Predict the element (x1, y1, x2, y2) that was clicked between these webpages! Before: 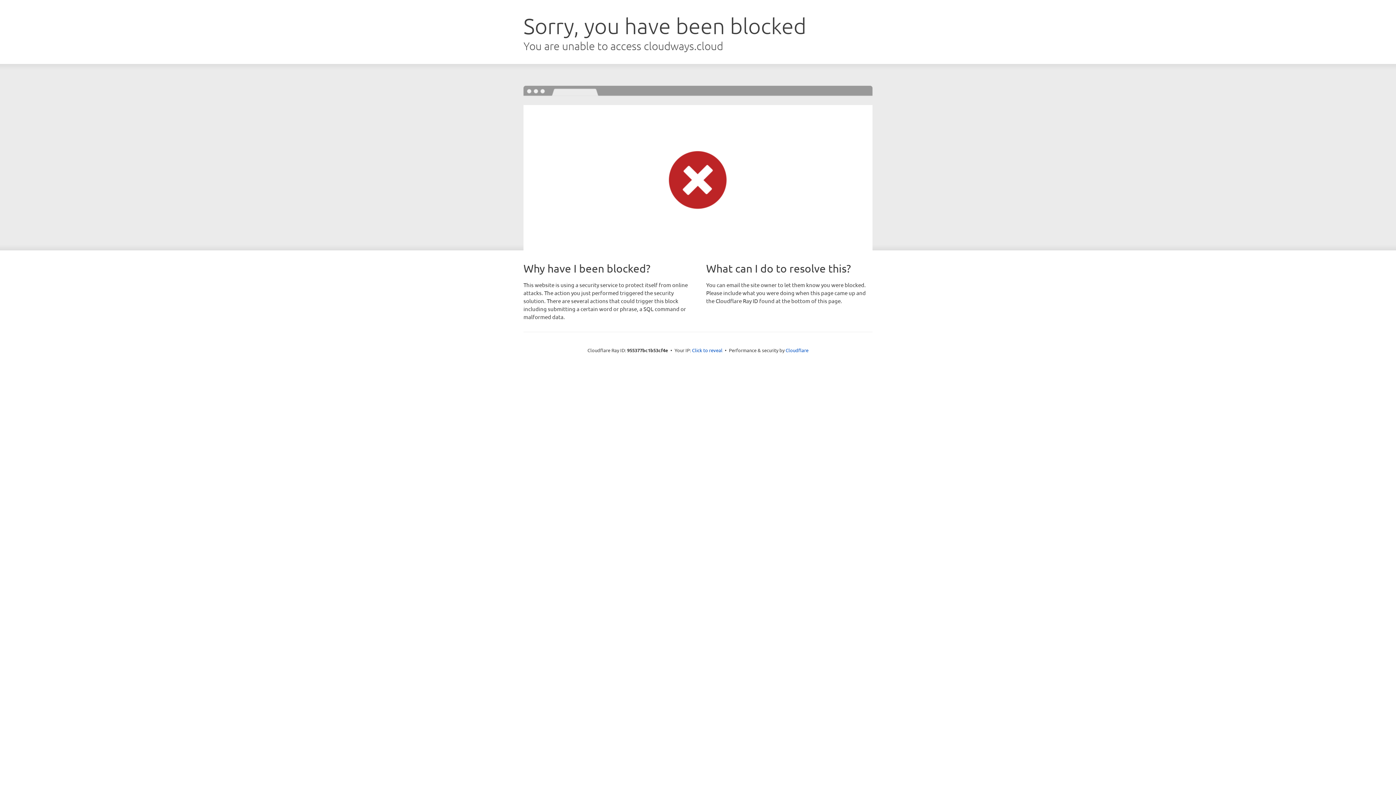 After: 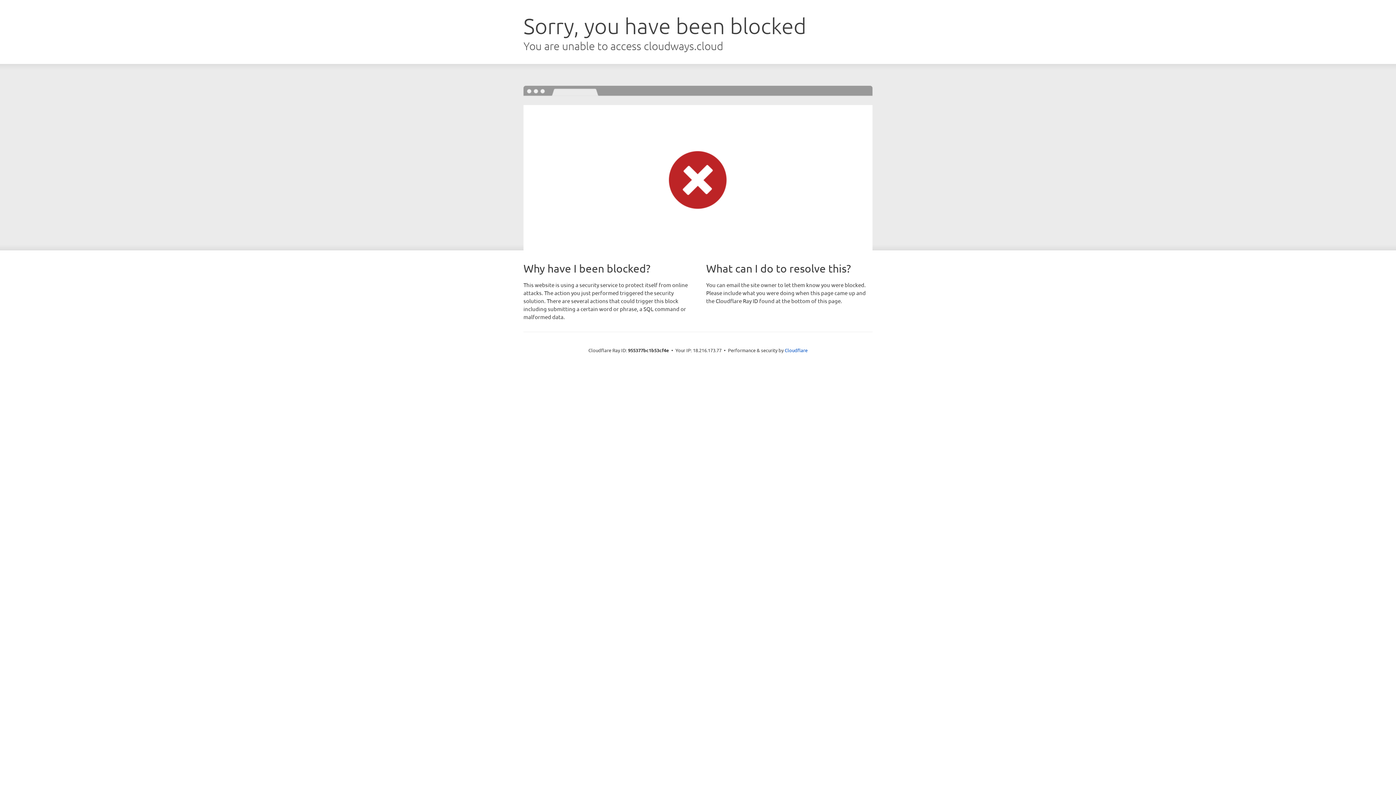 Action: label: Click to reveal bbox: (692, 346, 722, 353)